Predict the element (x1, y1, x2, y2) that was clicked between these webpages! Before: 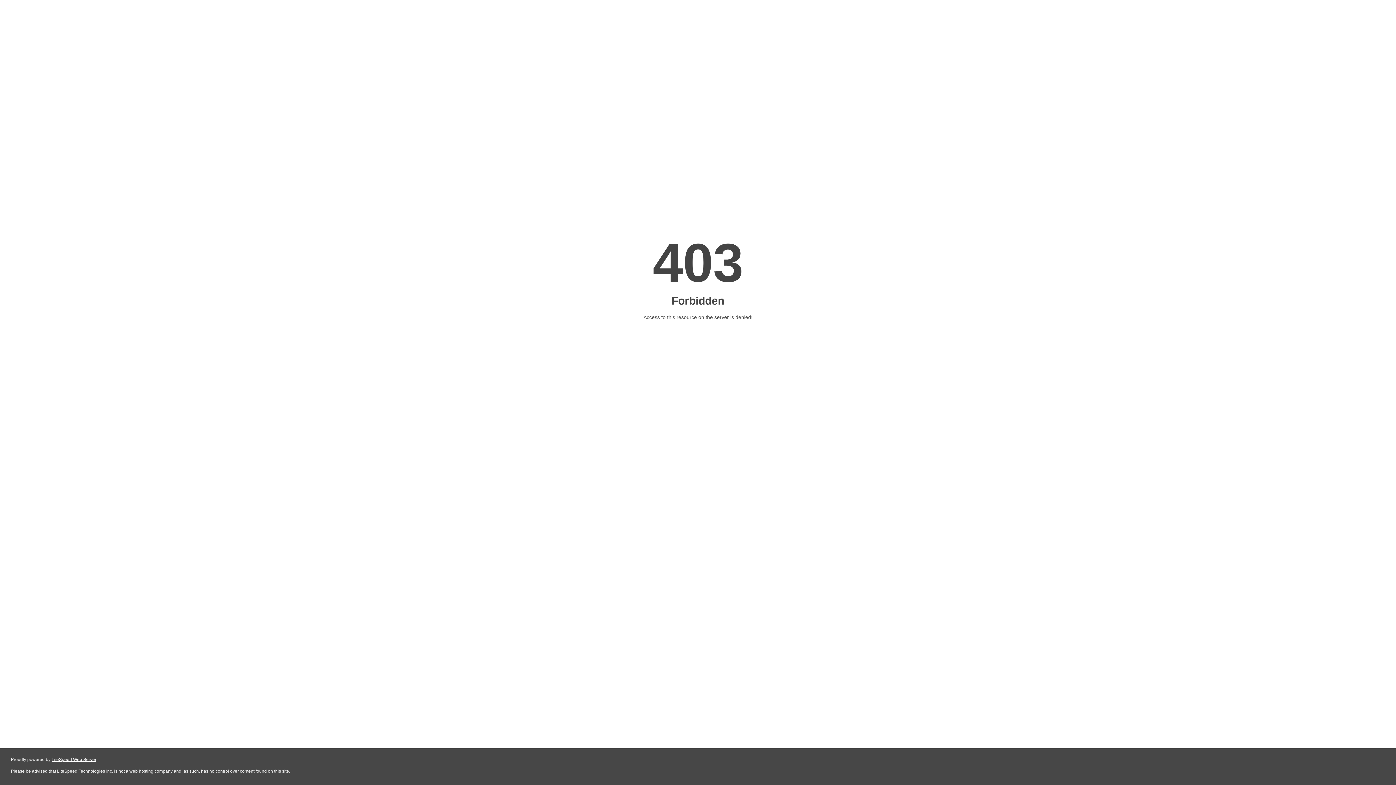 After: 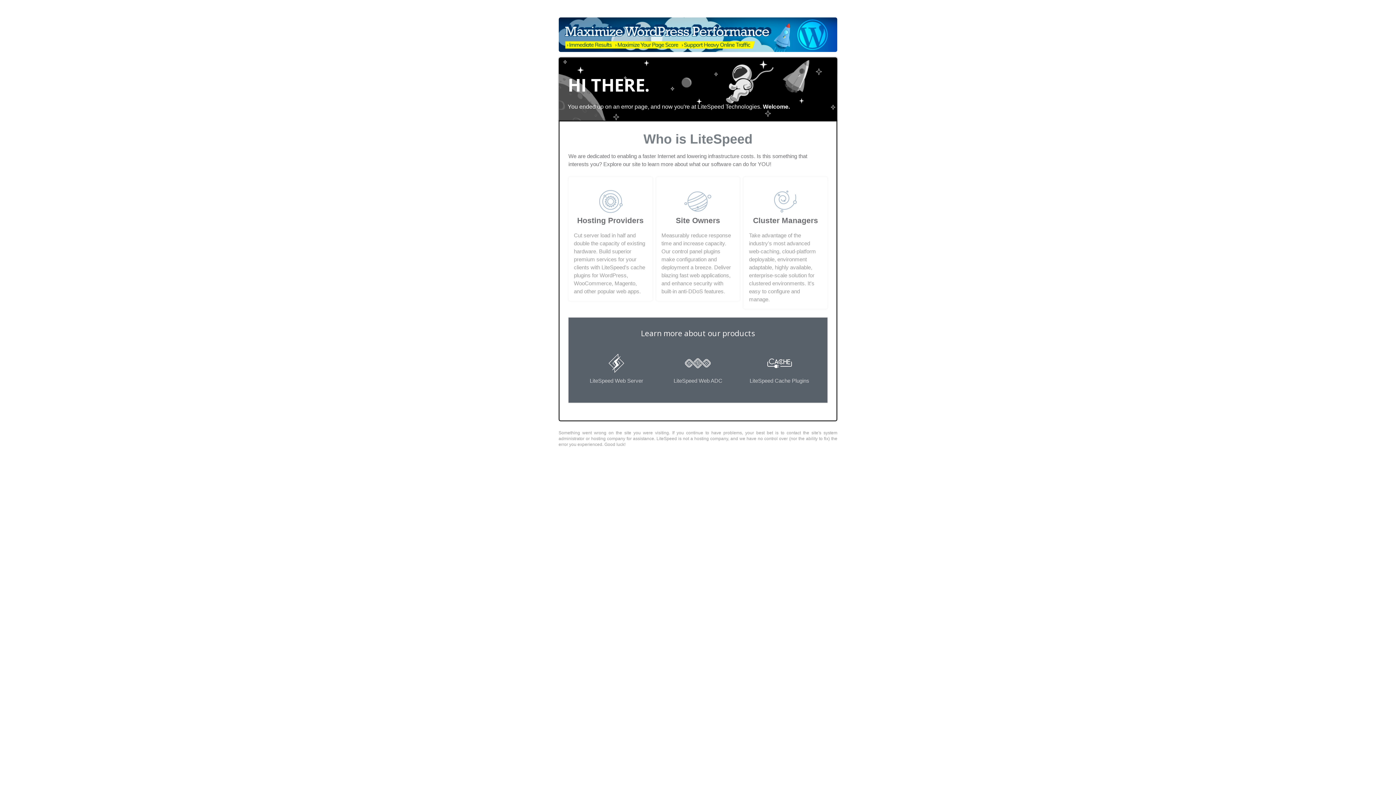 Action: label: LiteSpeed Web Server bbox: (51, 757, 96, 762)